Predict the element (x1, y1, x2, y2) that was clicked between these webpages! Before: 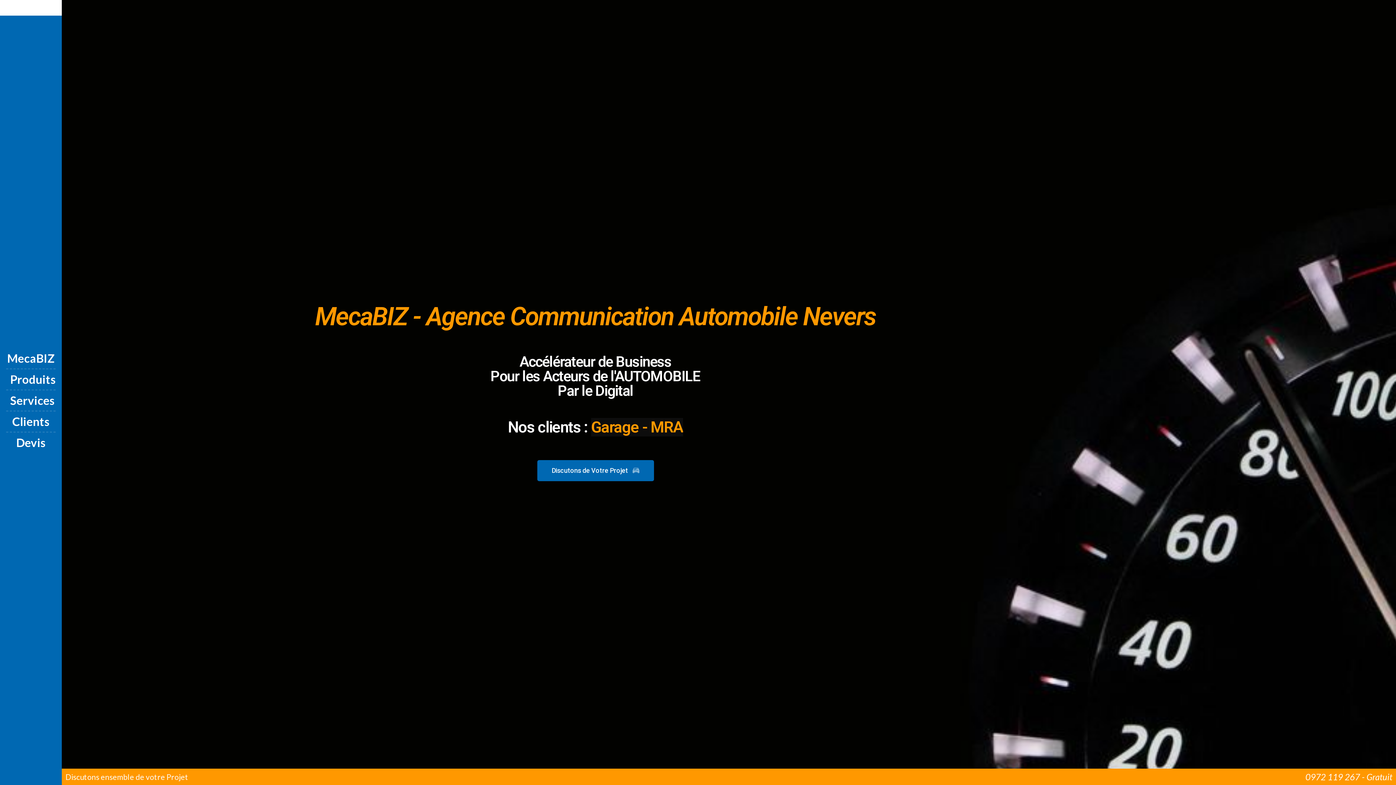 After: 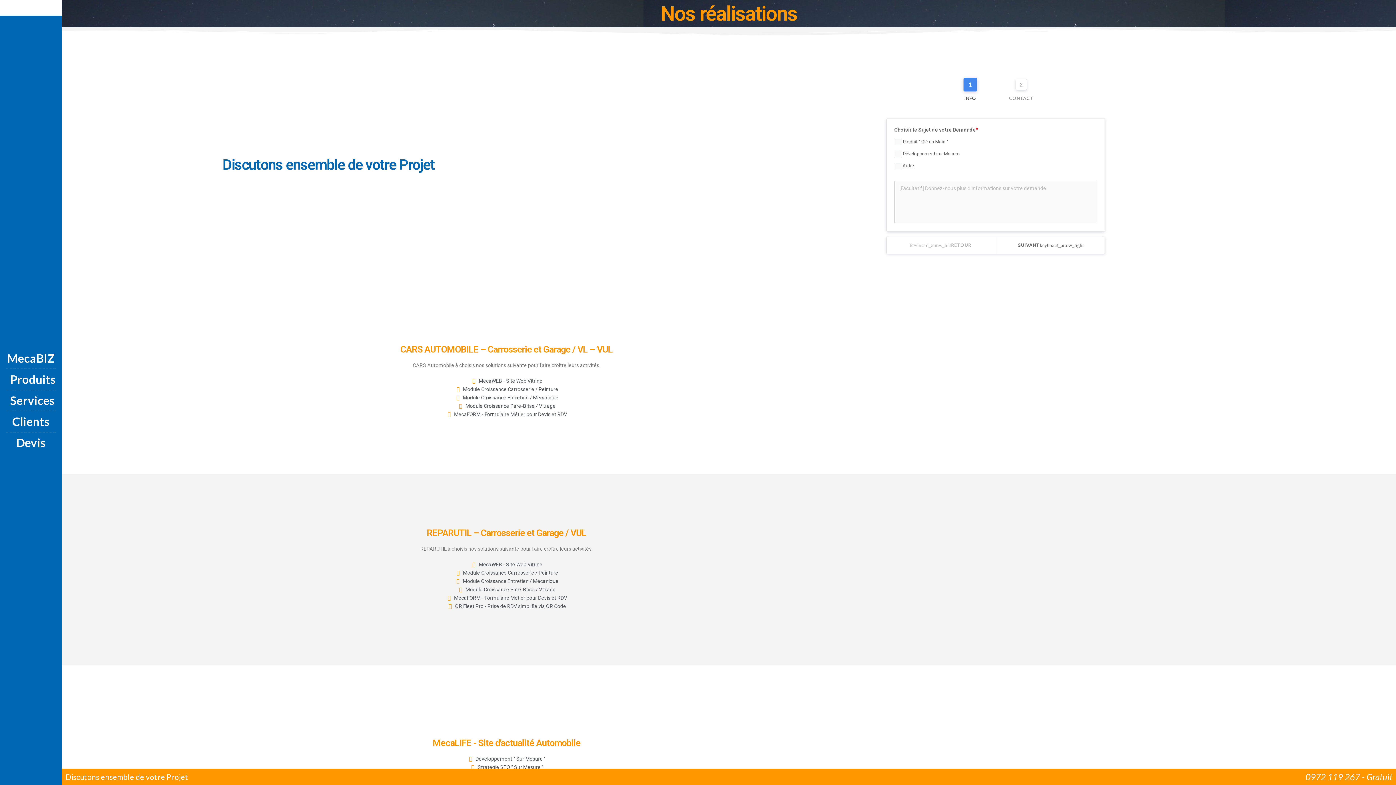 Action: label: Clients bbox: (0, 411, 61, 431)